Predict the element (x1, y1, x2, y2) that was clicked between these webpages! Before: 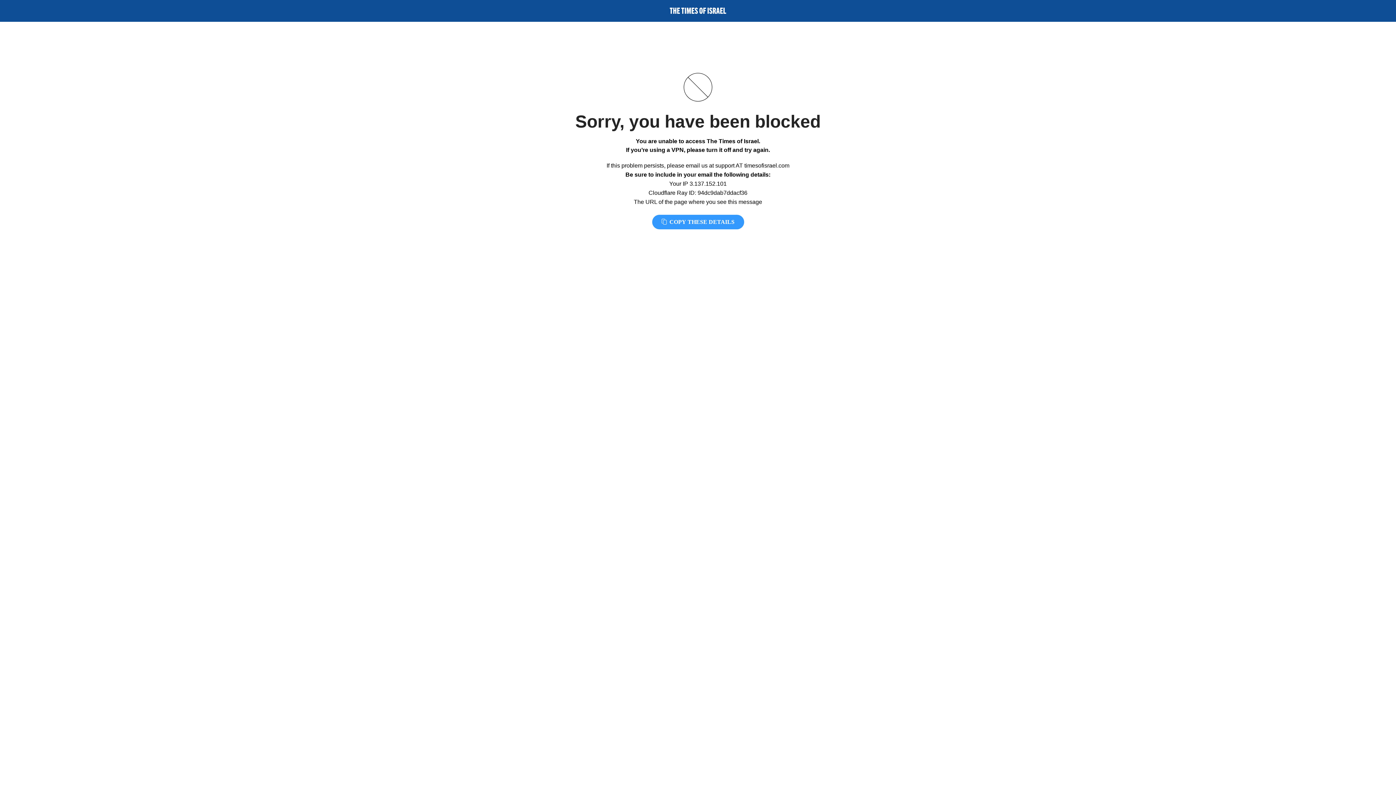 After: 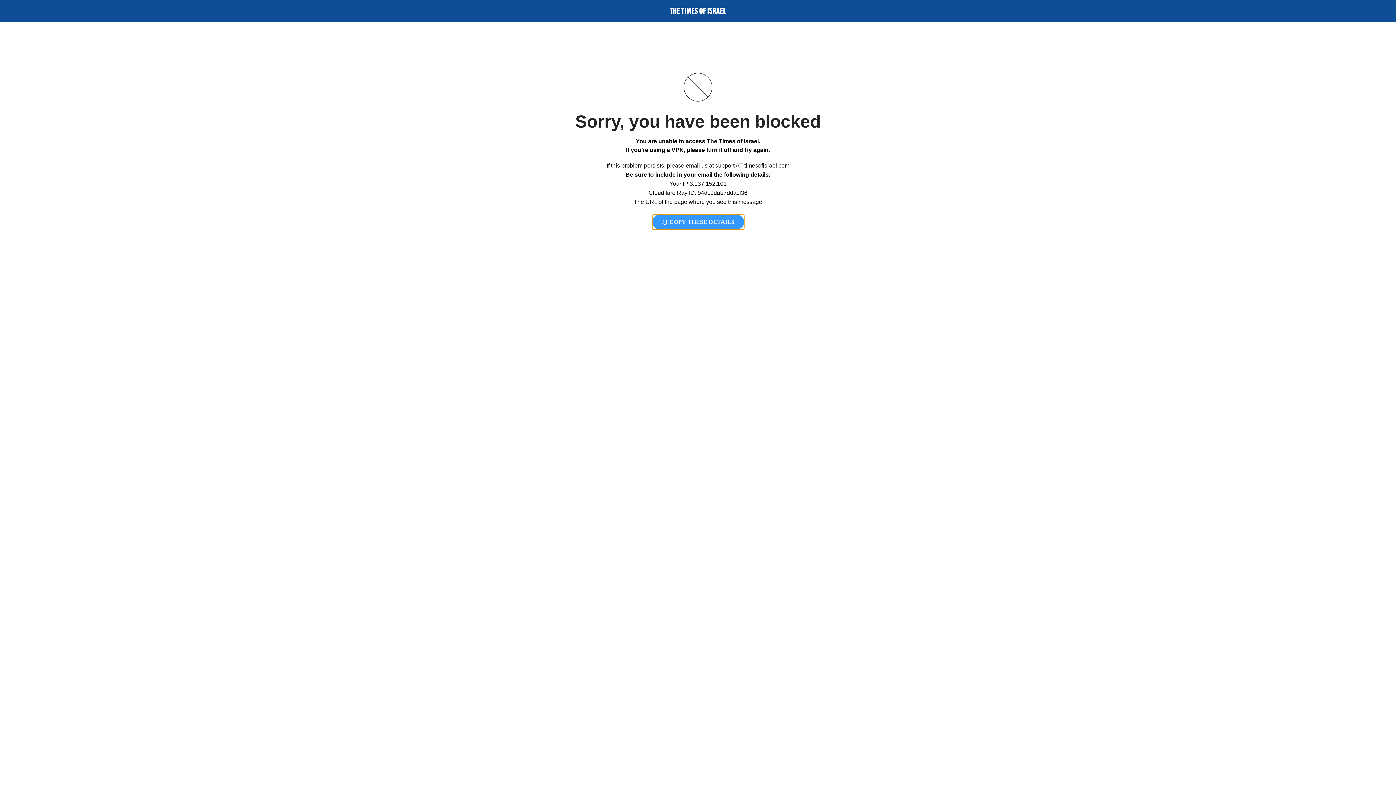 Action: bbox: (652, 214, 744, 229) label:  COPY THESE DETAILS